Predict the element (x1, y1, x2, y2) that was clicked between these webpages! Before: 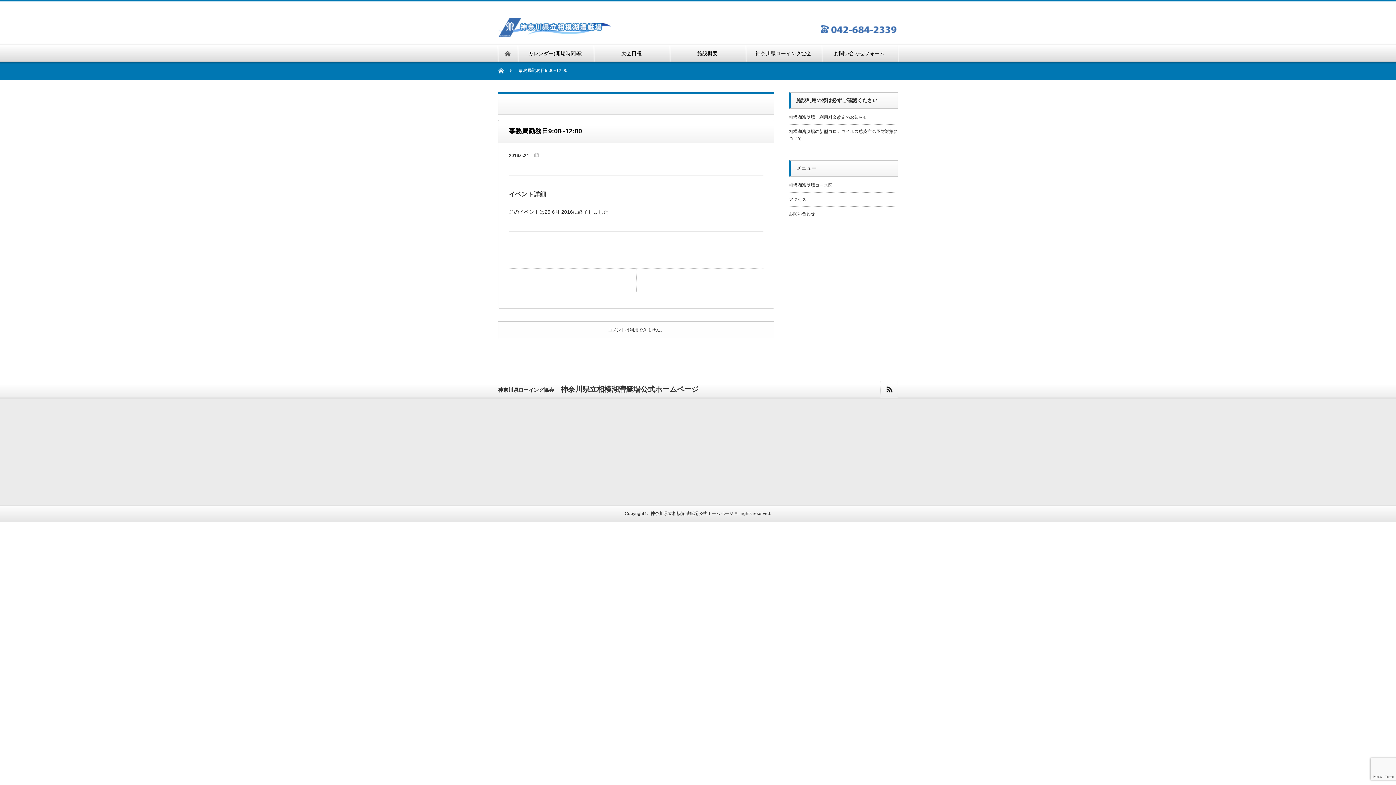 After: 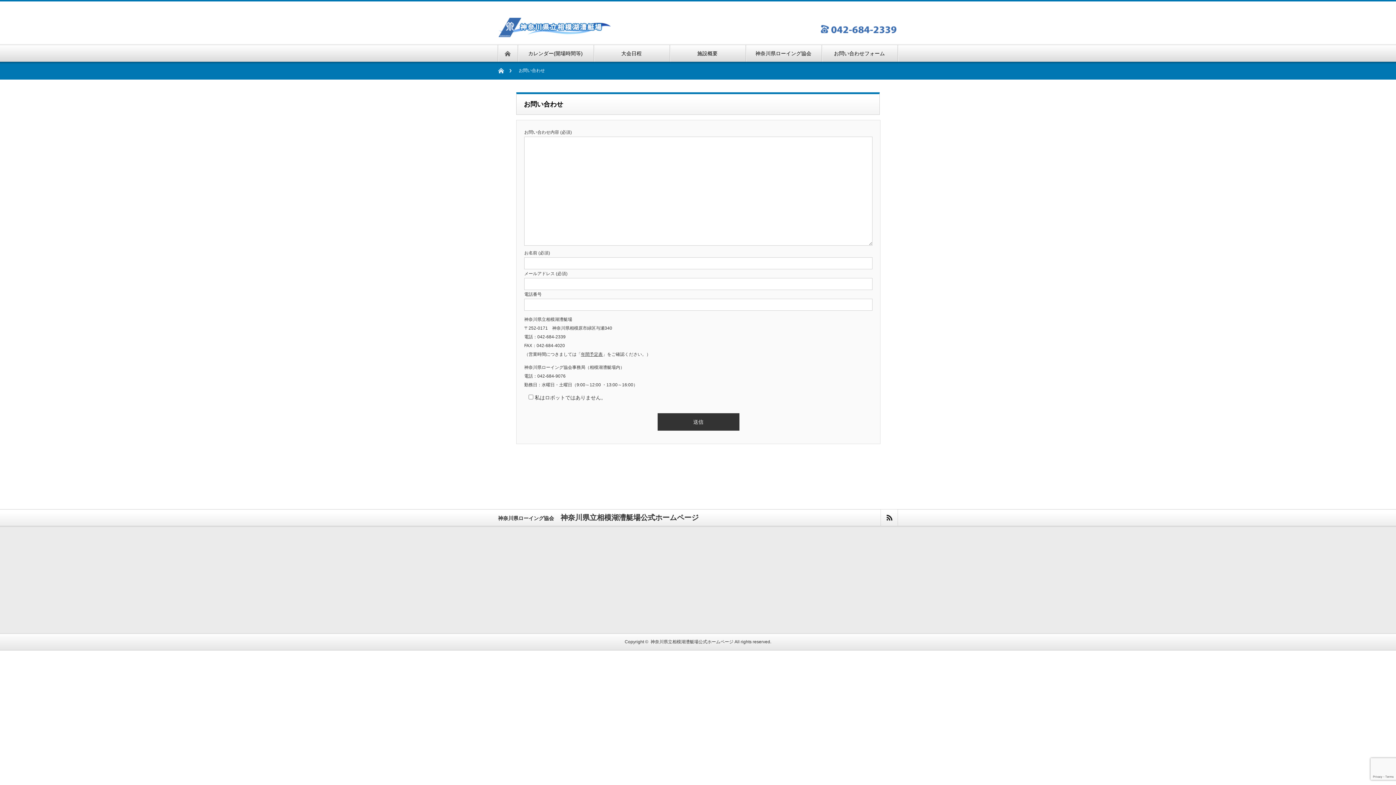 Action: bbox: (821, 45, 897, 61) label: お問い合わせフォーム